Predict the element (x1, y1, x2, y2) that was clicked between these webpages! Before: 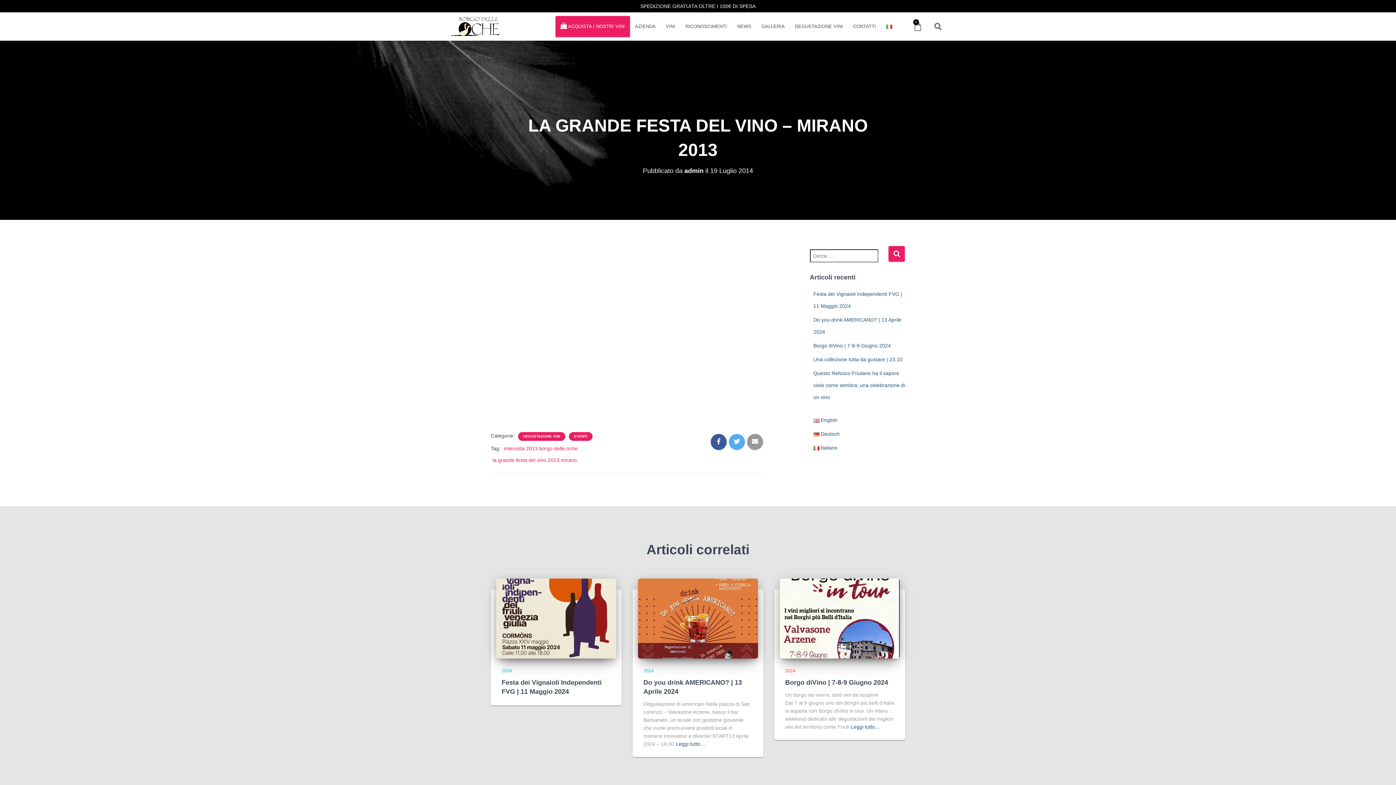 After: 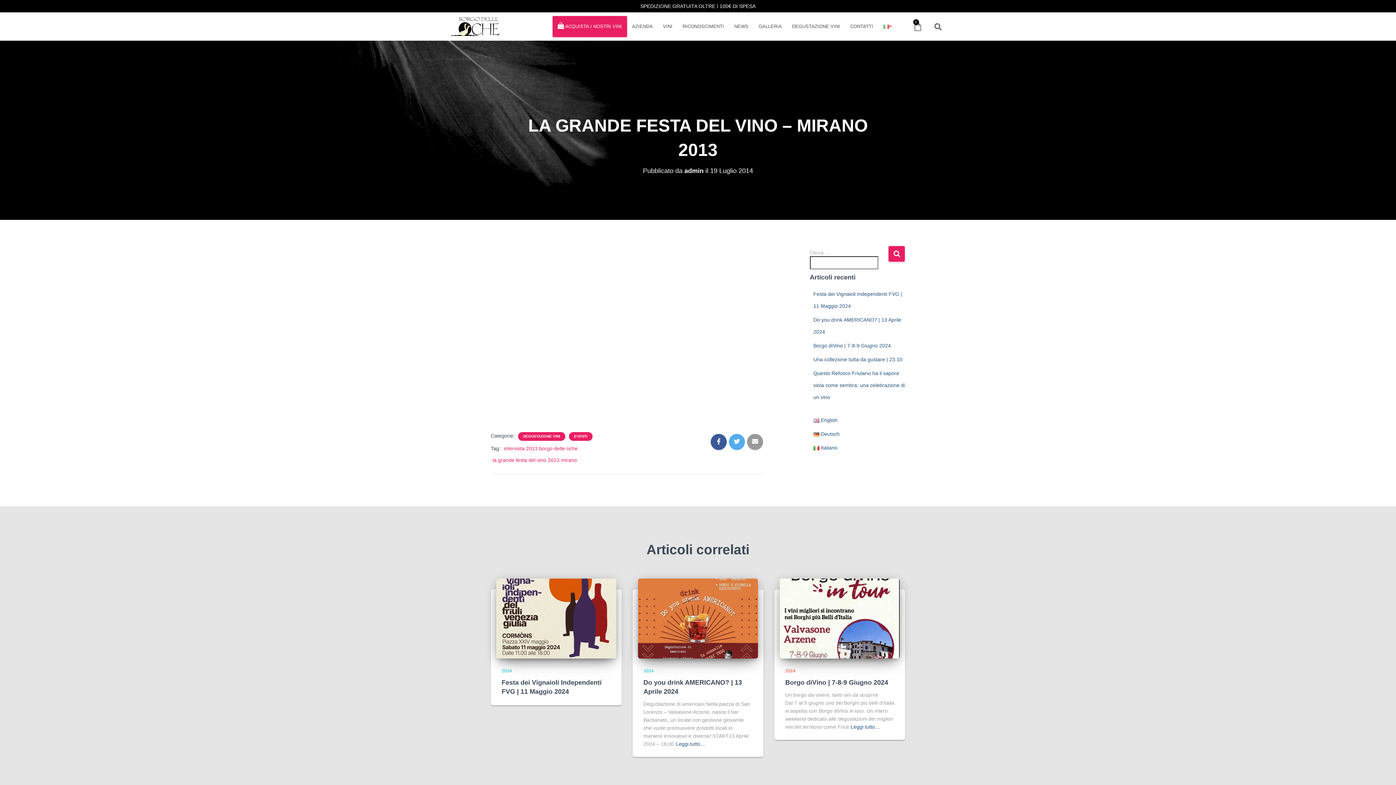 Action: bbox: (881, 16, 897, 37)